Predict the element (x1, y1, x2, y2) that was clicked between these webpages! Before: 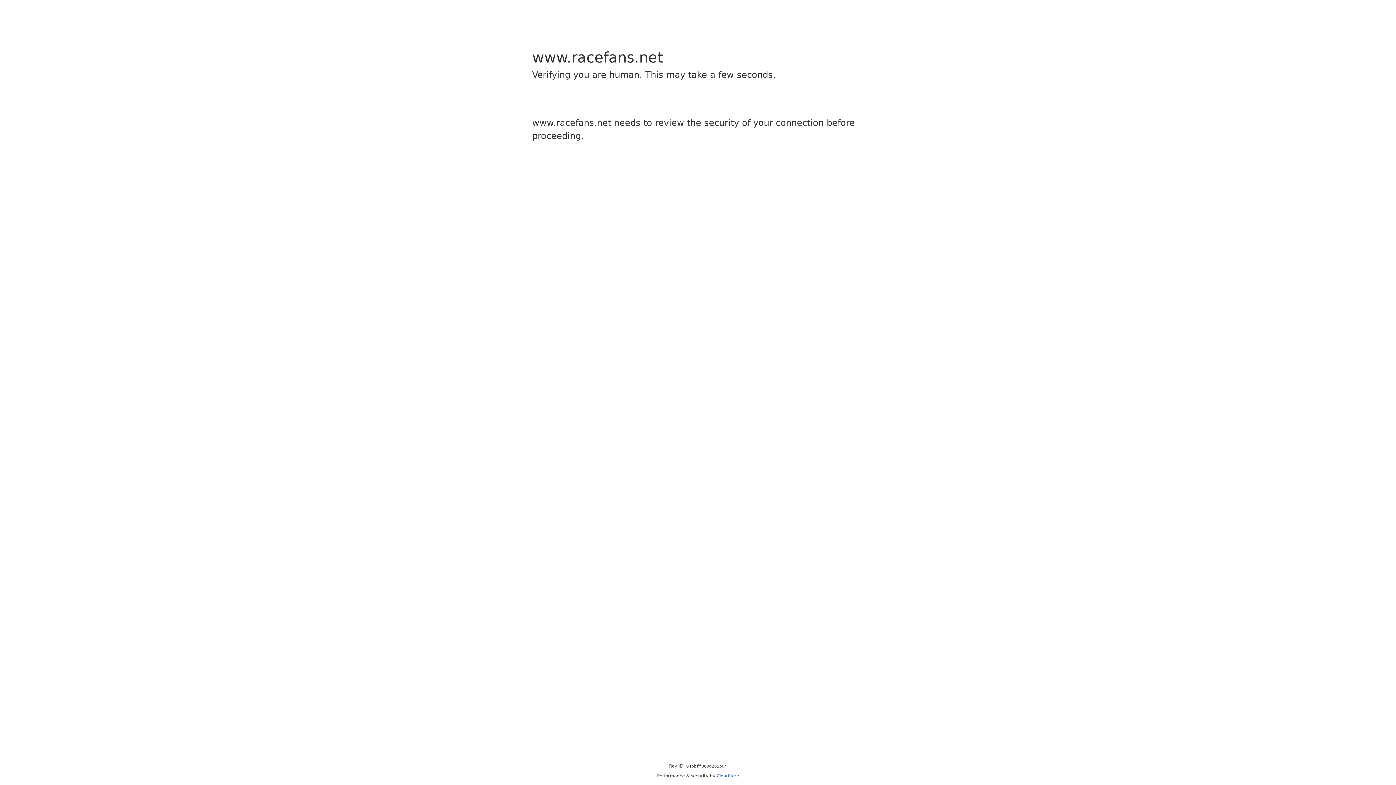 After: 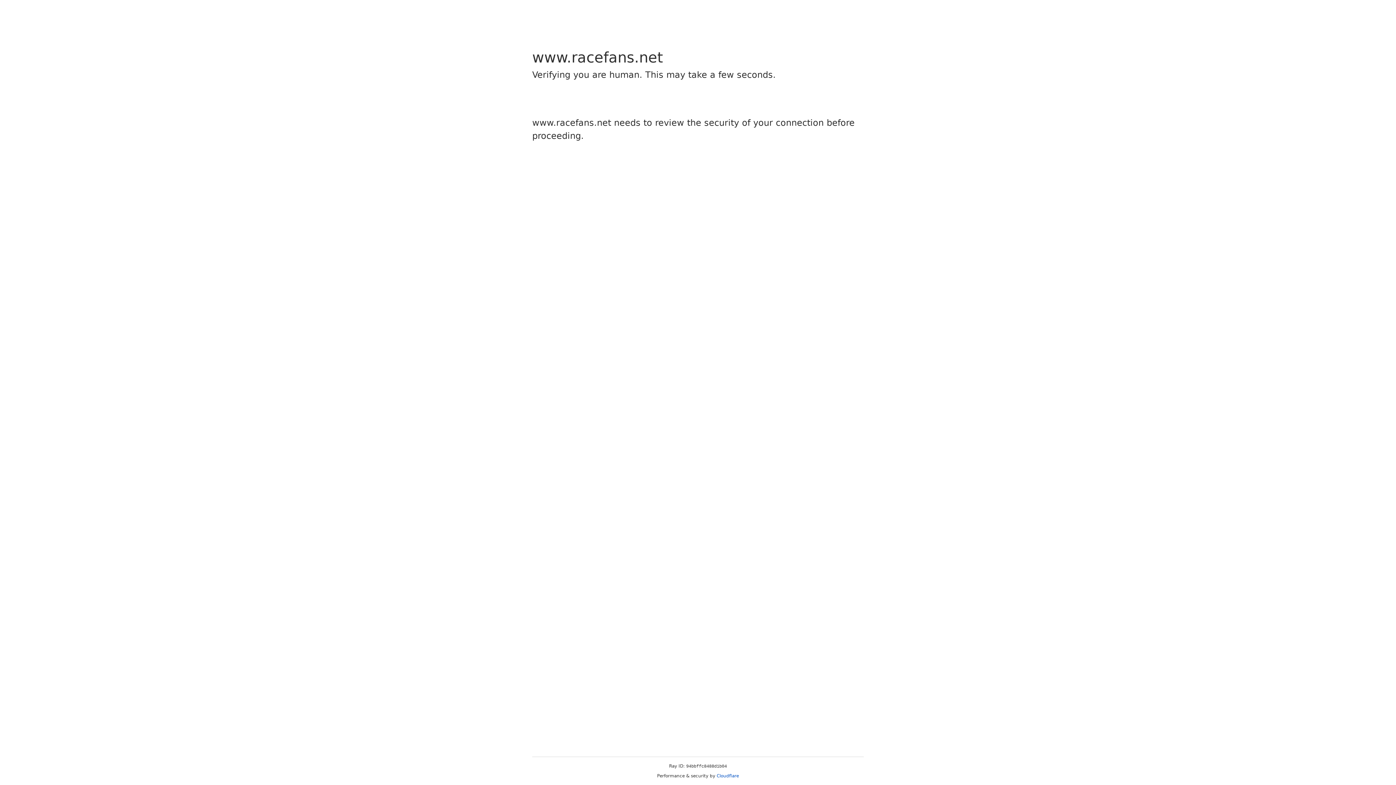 Action: bbox: (716, 773, 739, 778) label: Cloudflare